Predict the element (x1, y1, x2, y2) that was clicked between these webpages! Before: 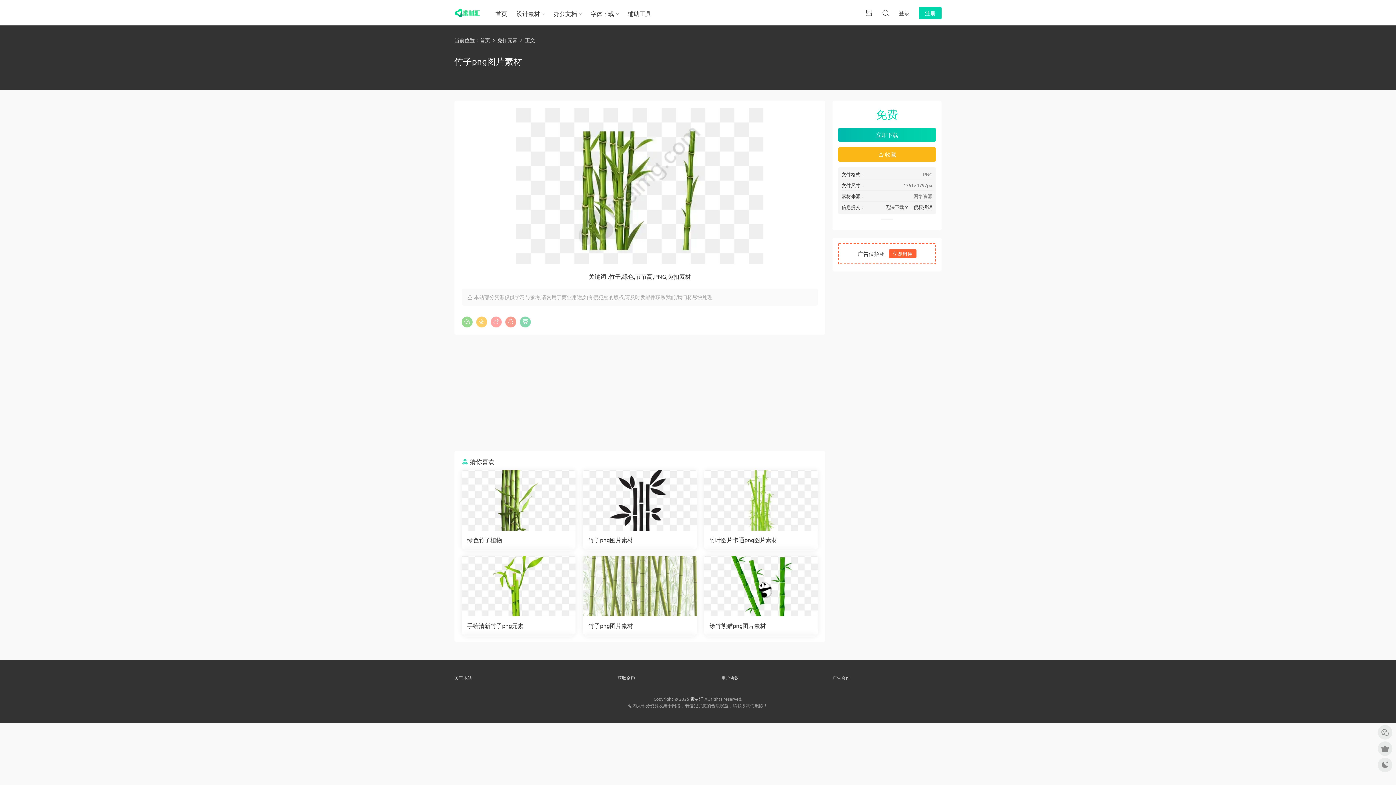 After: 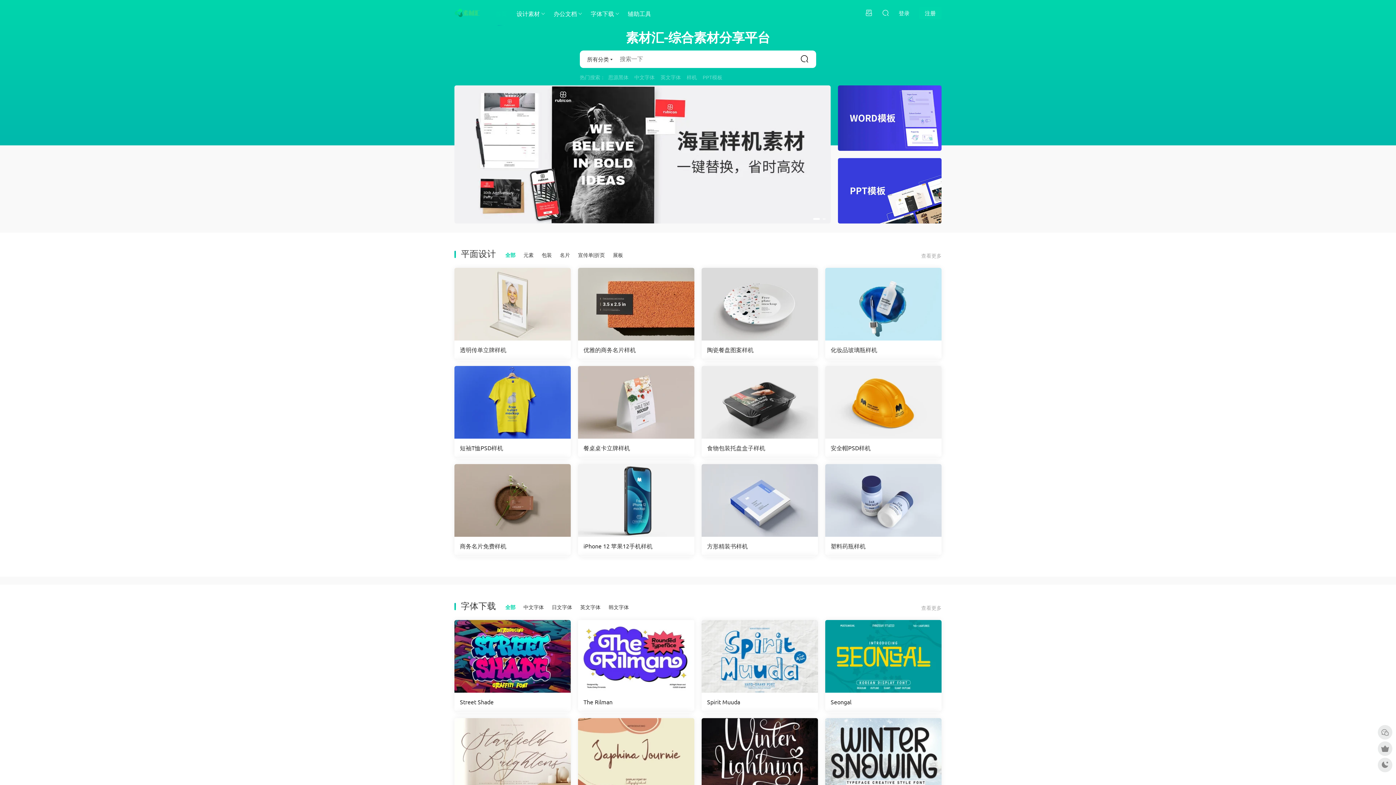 Action: bbox: (490, 0, 512, 26) label: 首页